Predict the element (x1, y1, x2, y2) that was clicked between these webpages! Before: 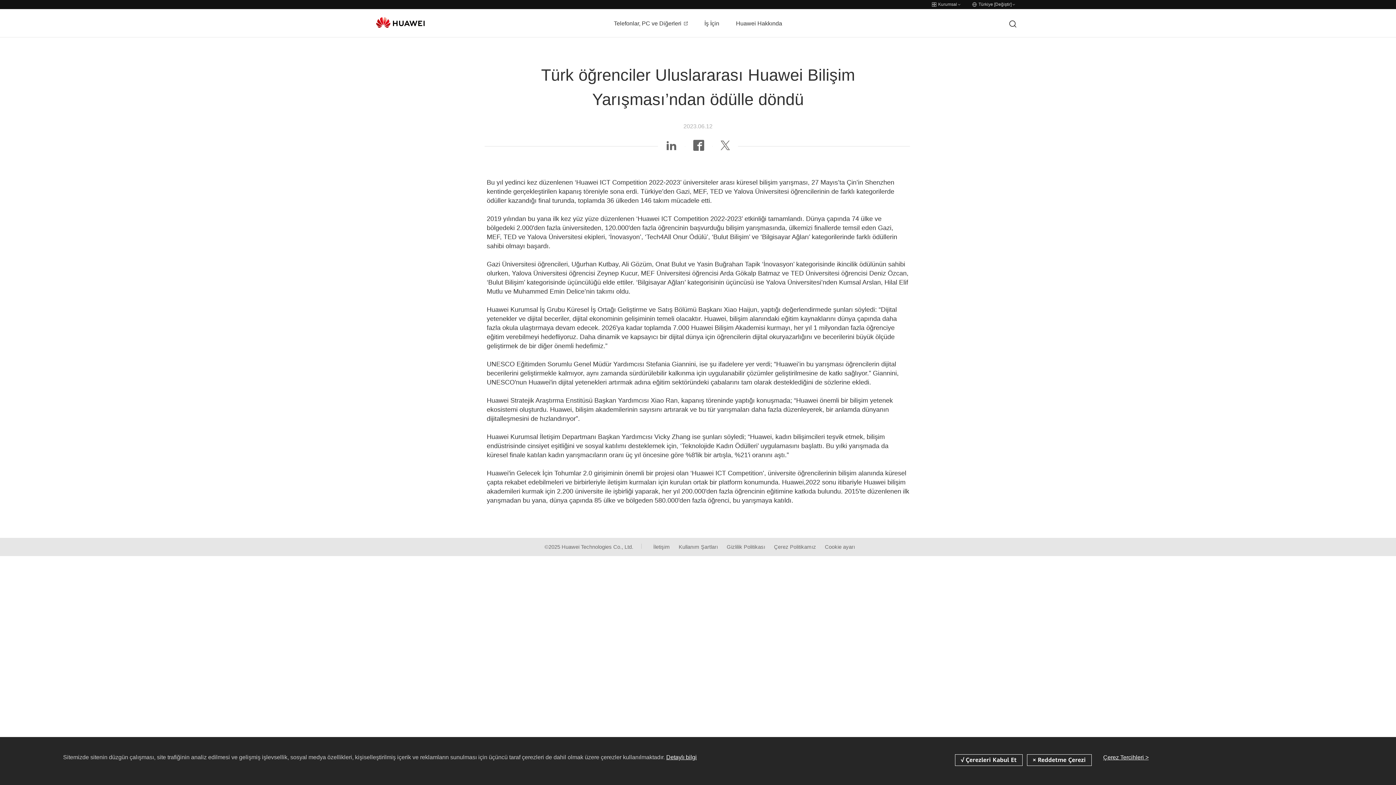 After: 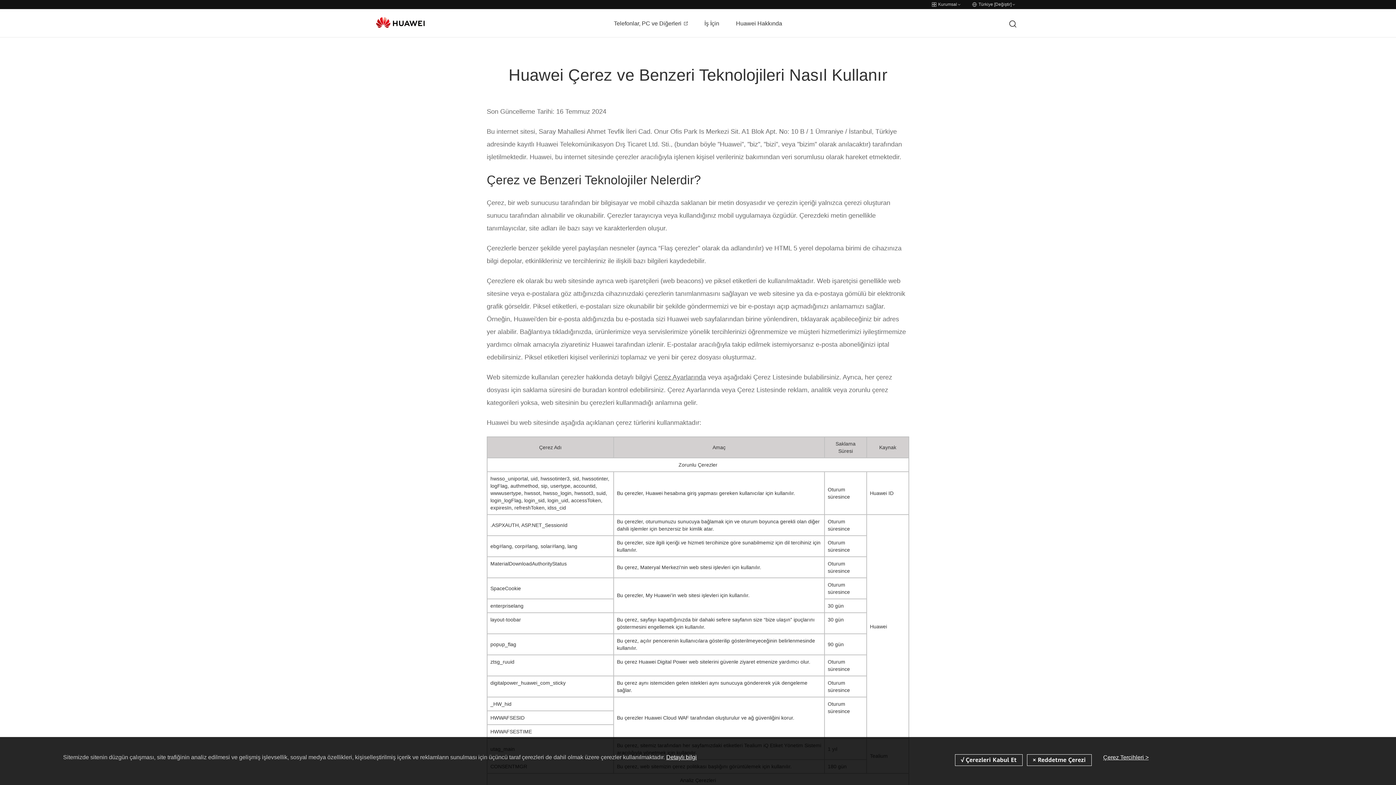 Action: bbox: (774, 544, 816, 550) label: Çerez Politikamız